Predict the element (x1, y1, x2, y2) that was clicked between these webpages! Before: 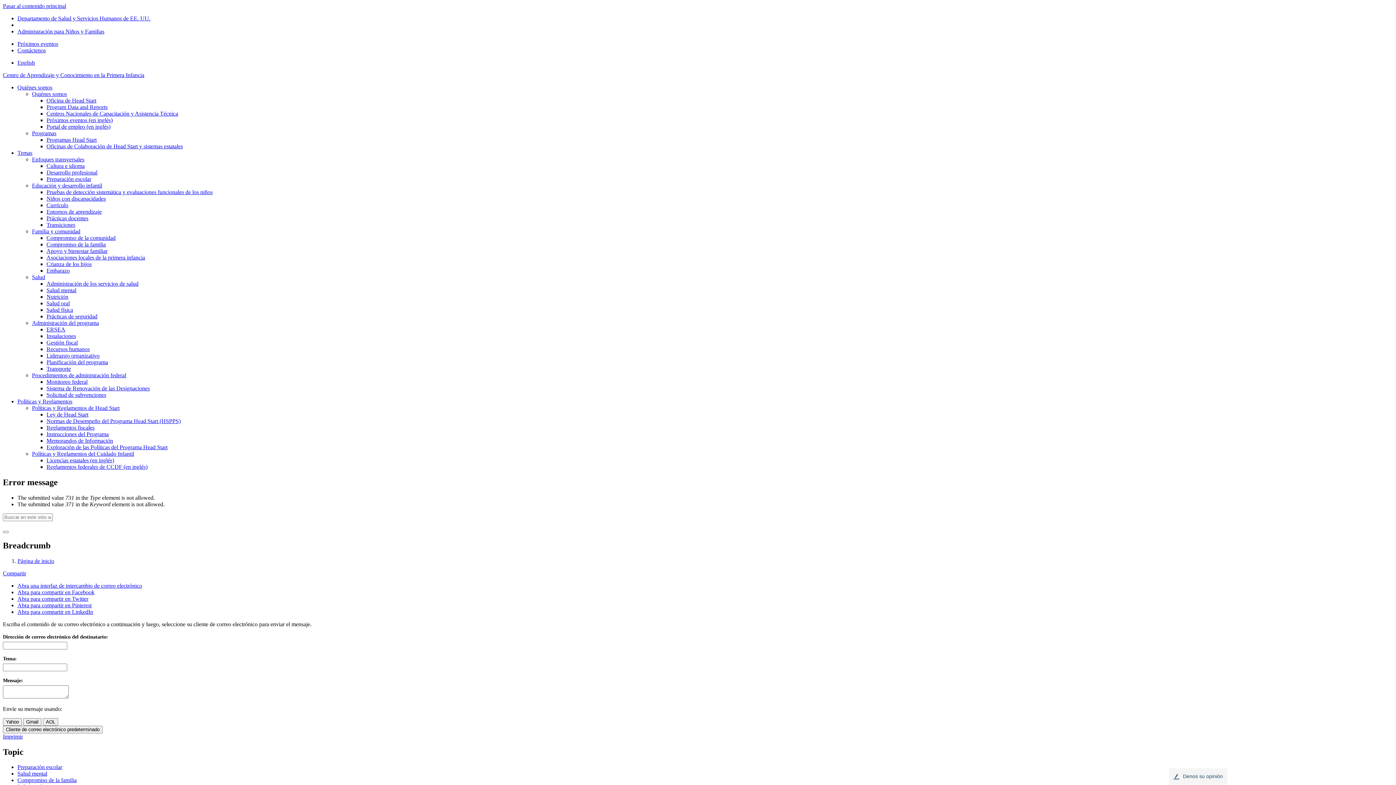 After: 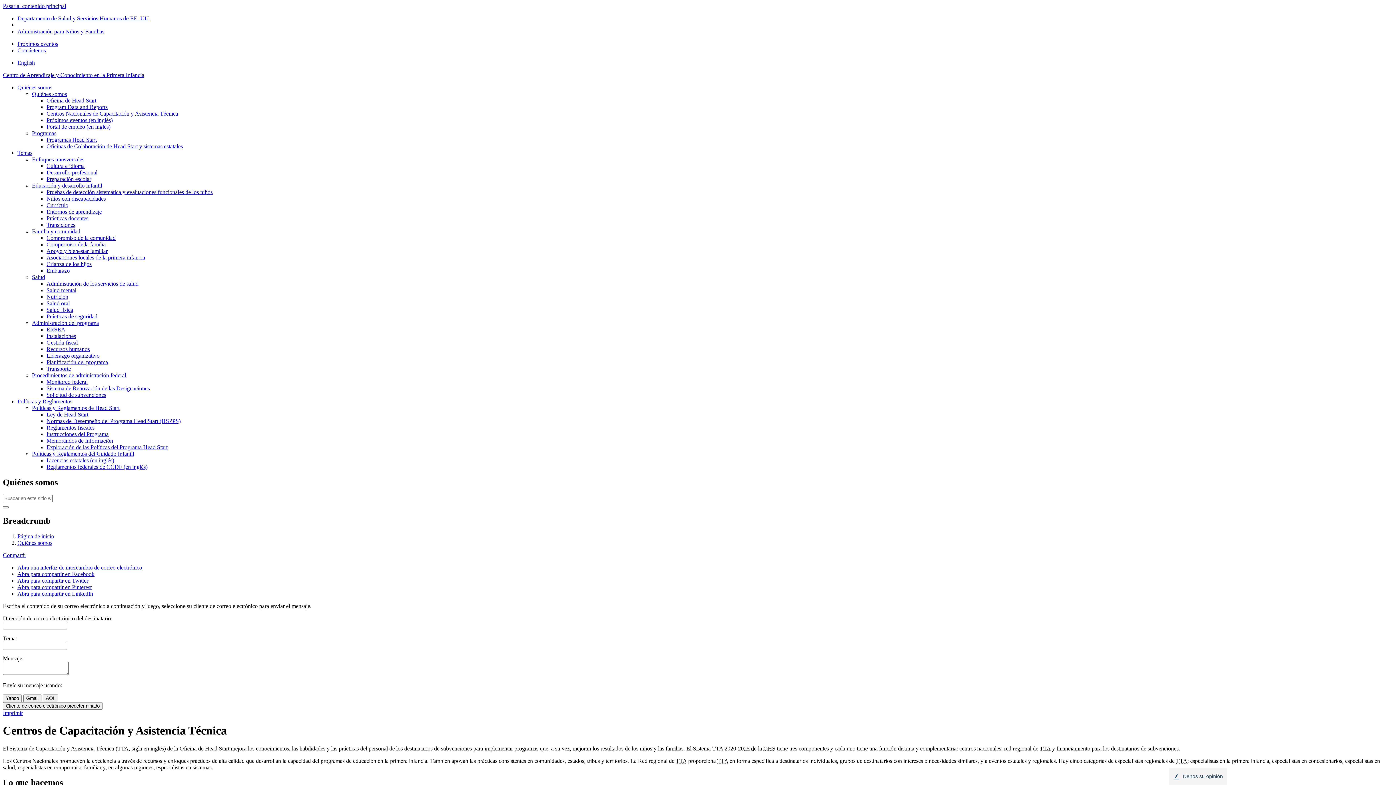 Action: bbox: (46, 110, 178, 116) label: Centros Nacionales de Capacitación y Asistencia Técnica